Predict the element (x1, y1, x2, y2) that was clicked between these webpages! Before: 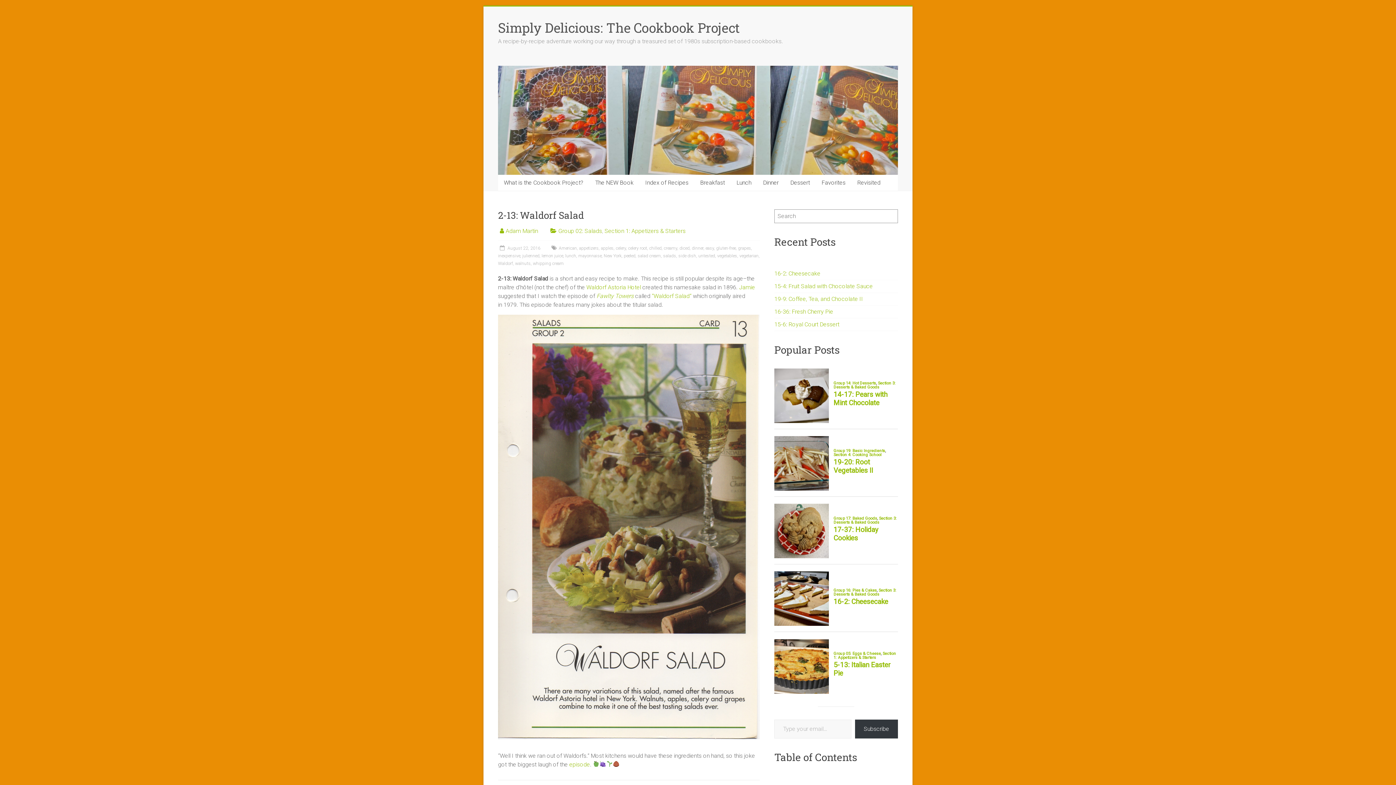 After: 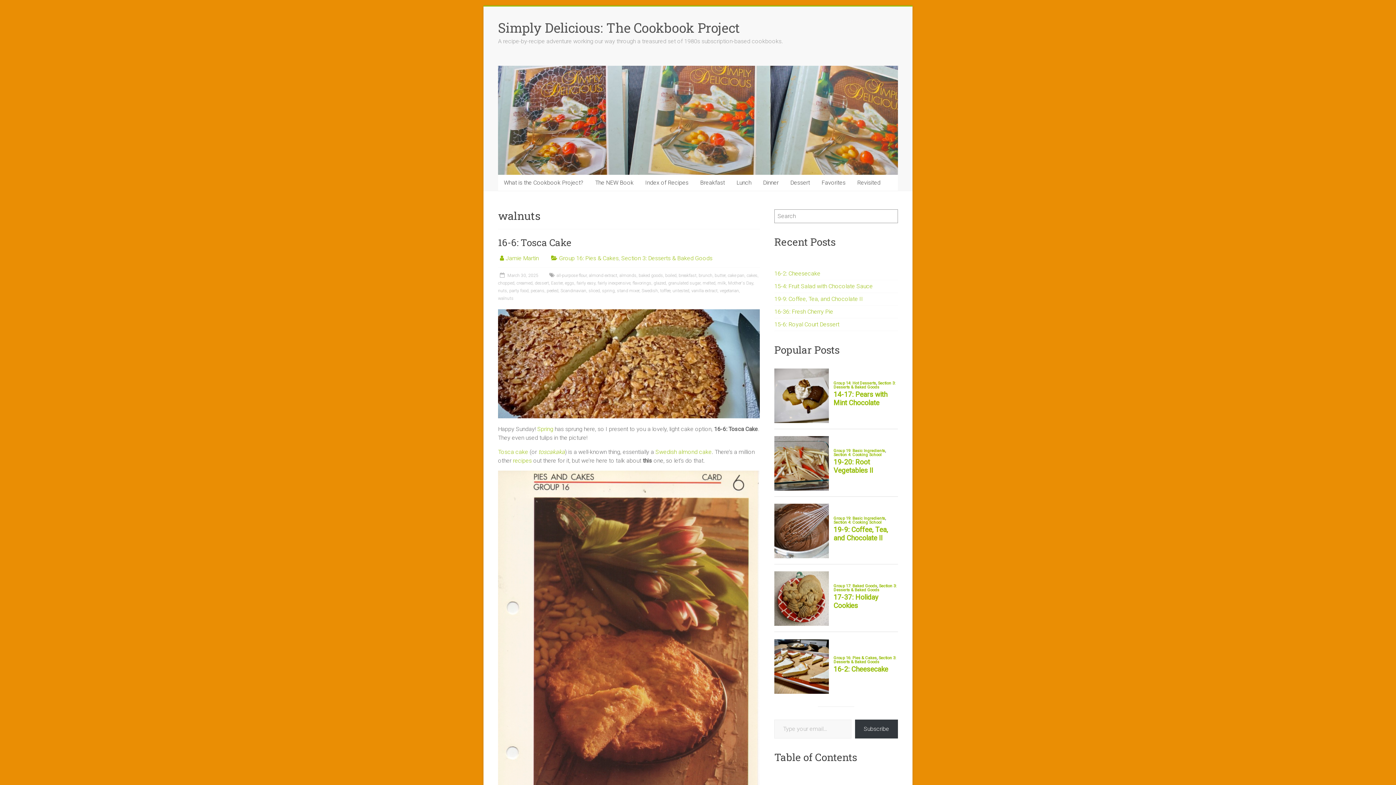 Action: bbox: (515, 261, 530, 266) label: walnuts